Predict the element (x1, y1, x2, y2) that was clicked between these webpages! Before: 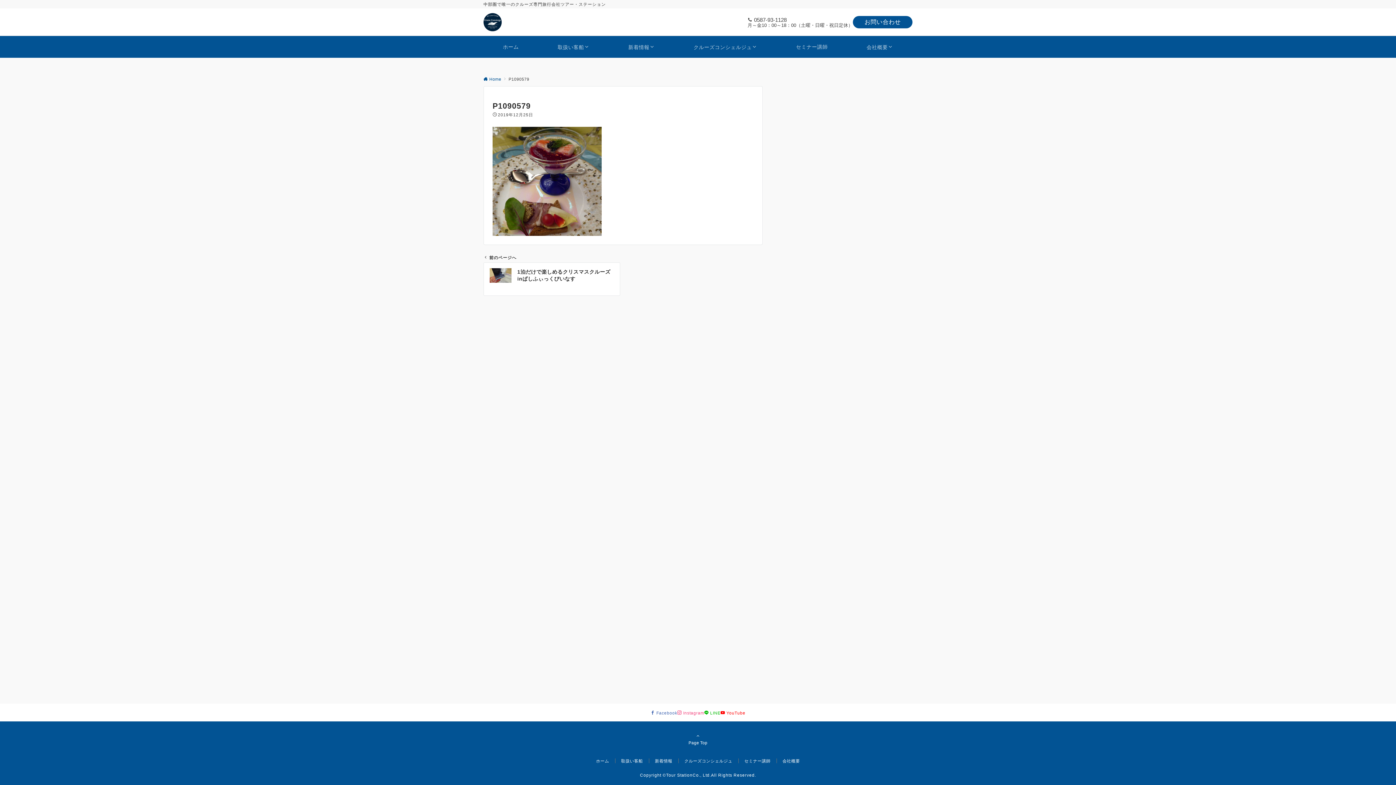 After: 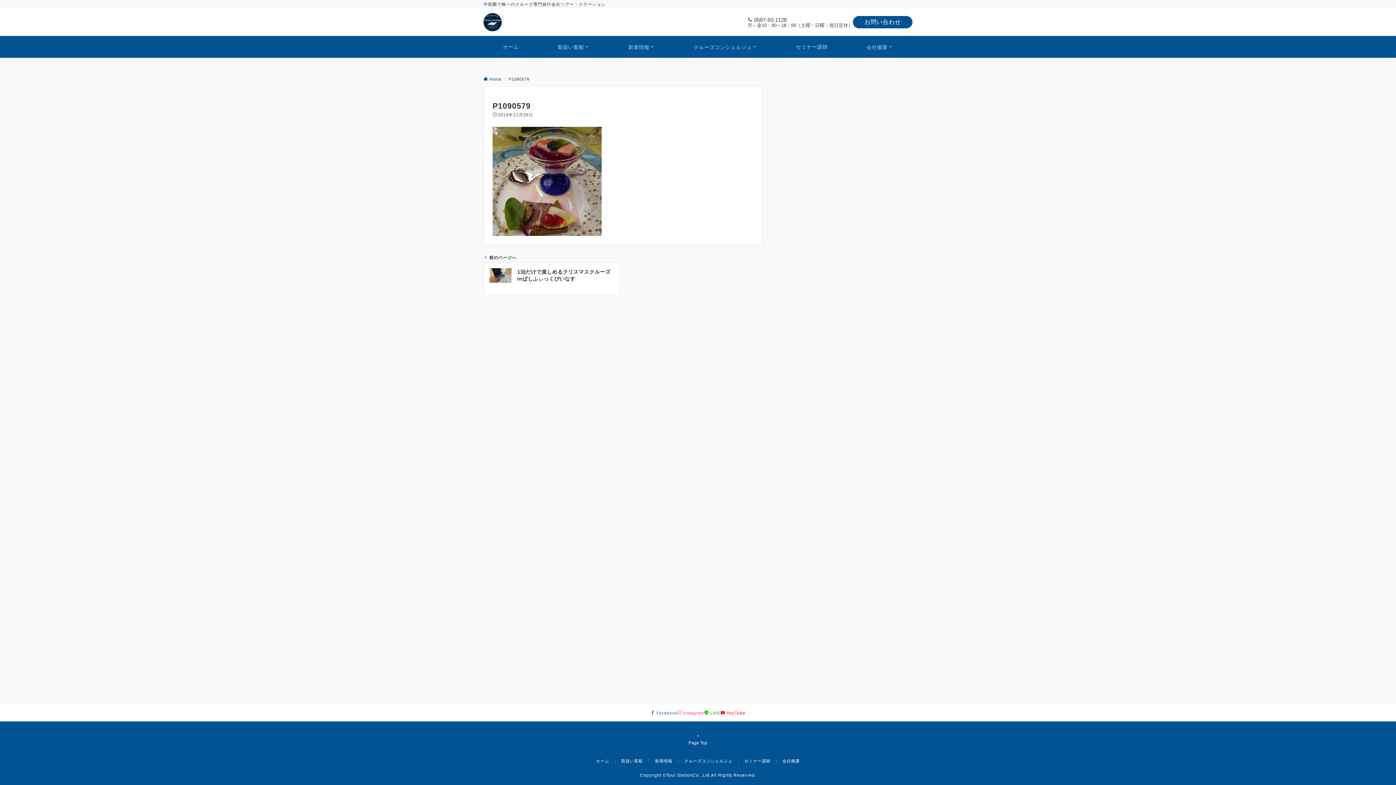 Action: bbox: (677, 710, 704, 715) label: Instagramでフォローする